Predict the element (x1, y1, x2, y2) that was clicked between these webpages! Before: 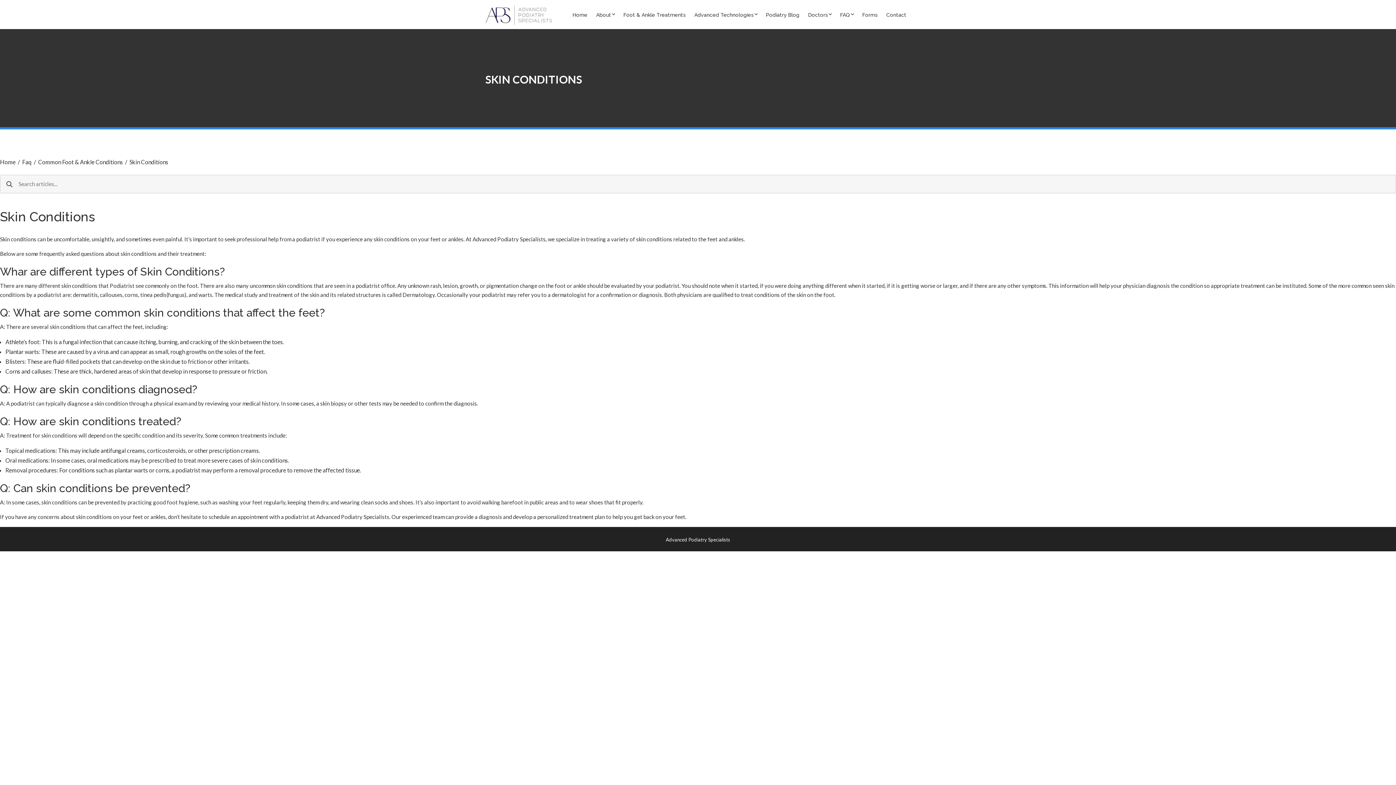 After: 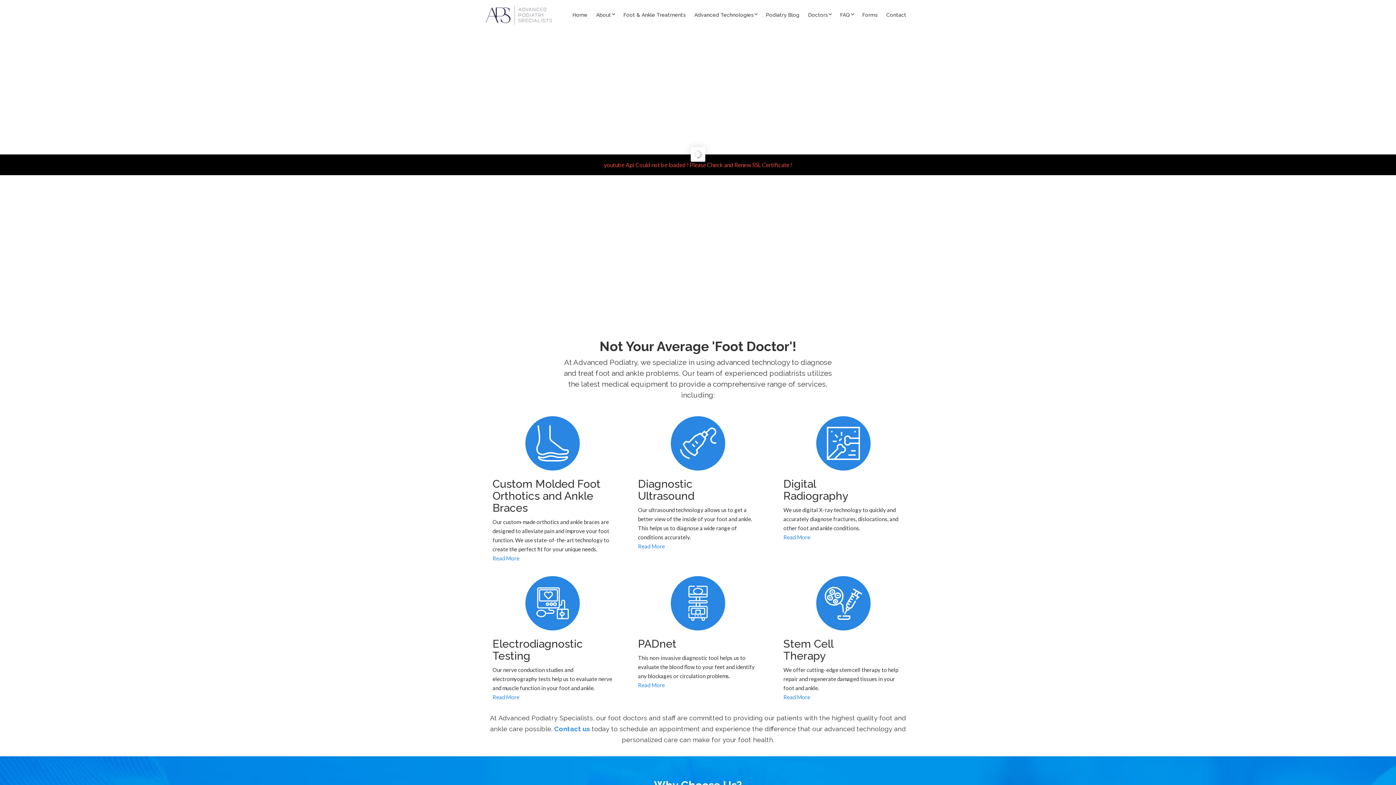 Action: label: Advanced Podiatry Specialists bbox: (666, 537, 730, 542)